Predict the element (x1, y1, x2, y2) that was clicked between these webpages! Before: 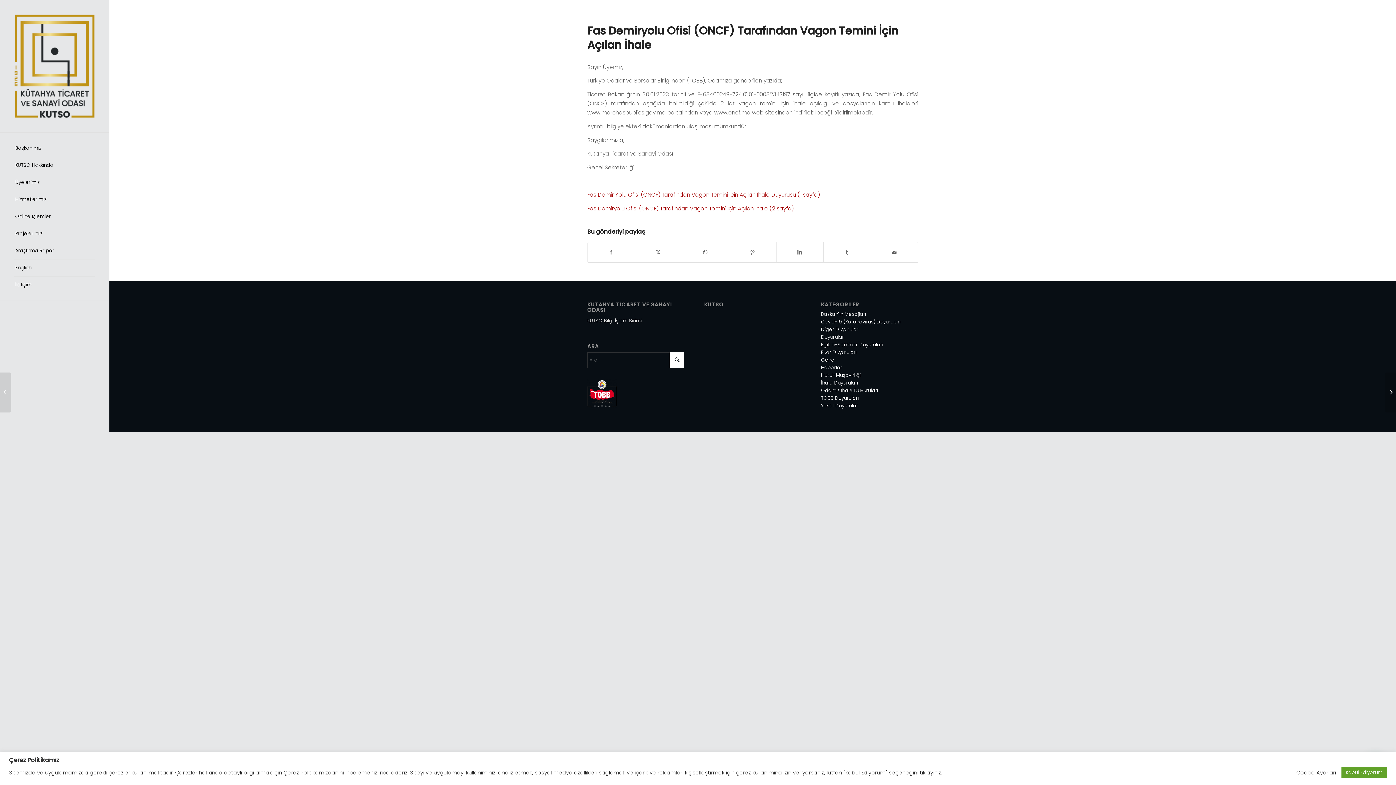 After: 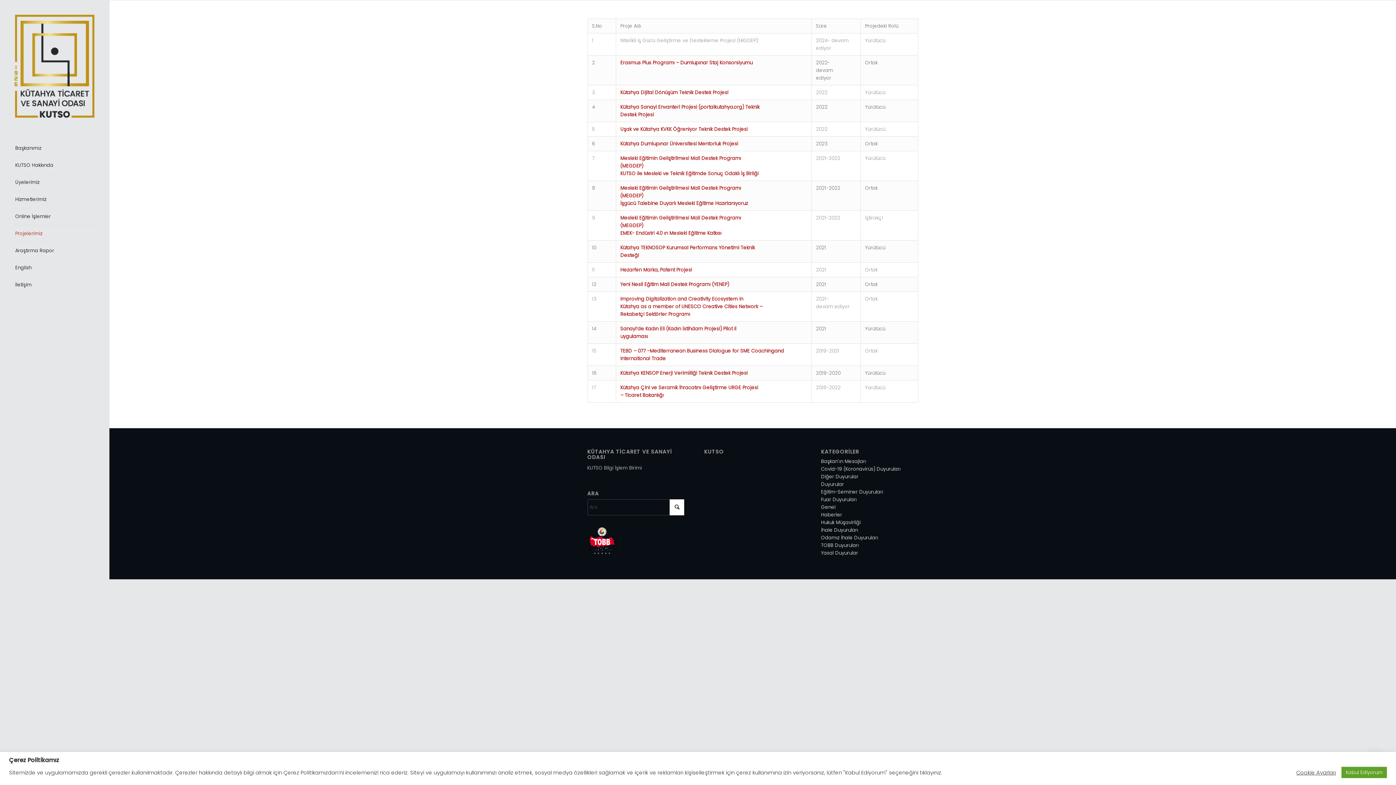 Action: label: Projelerimiz bbox: (14, 225, 94, 242)